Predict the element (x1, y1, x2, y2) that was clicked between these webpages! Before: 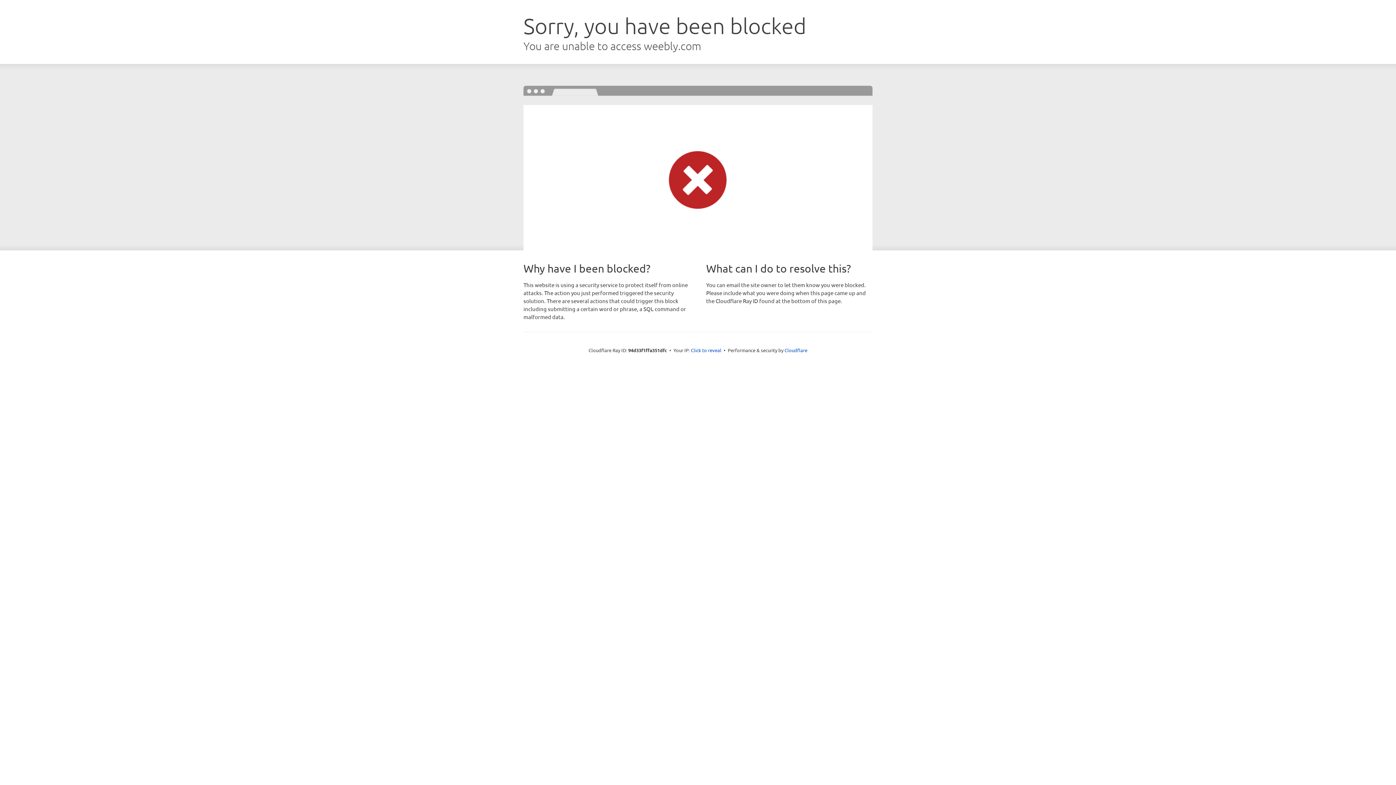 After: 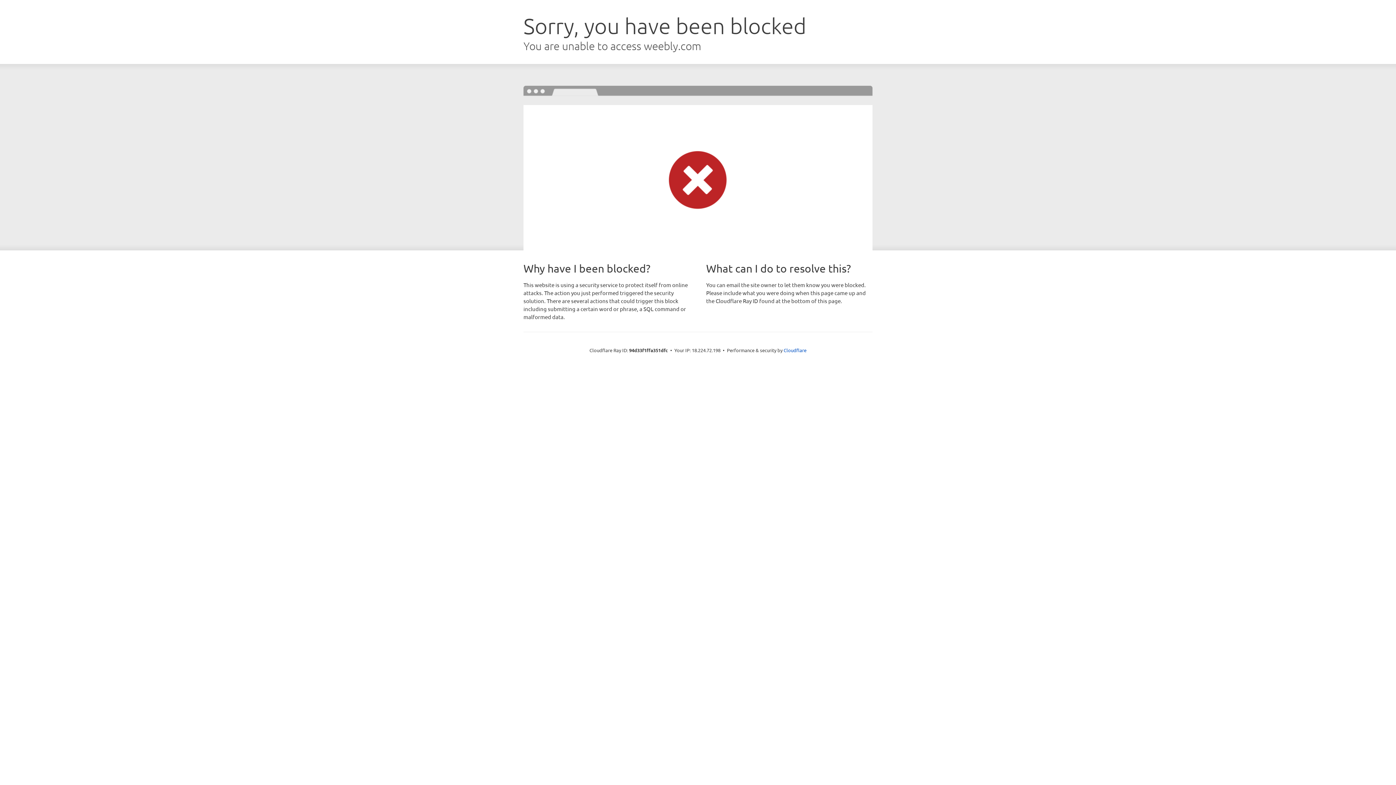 Action: bbox: (691, 346, 721, 353) label: Click to reveal